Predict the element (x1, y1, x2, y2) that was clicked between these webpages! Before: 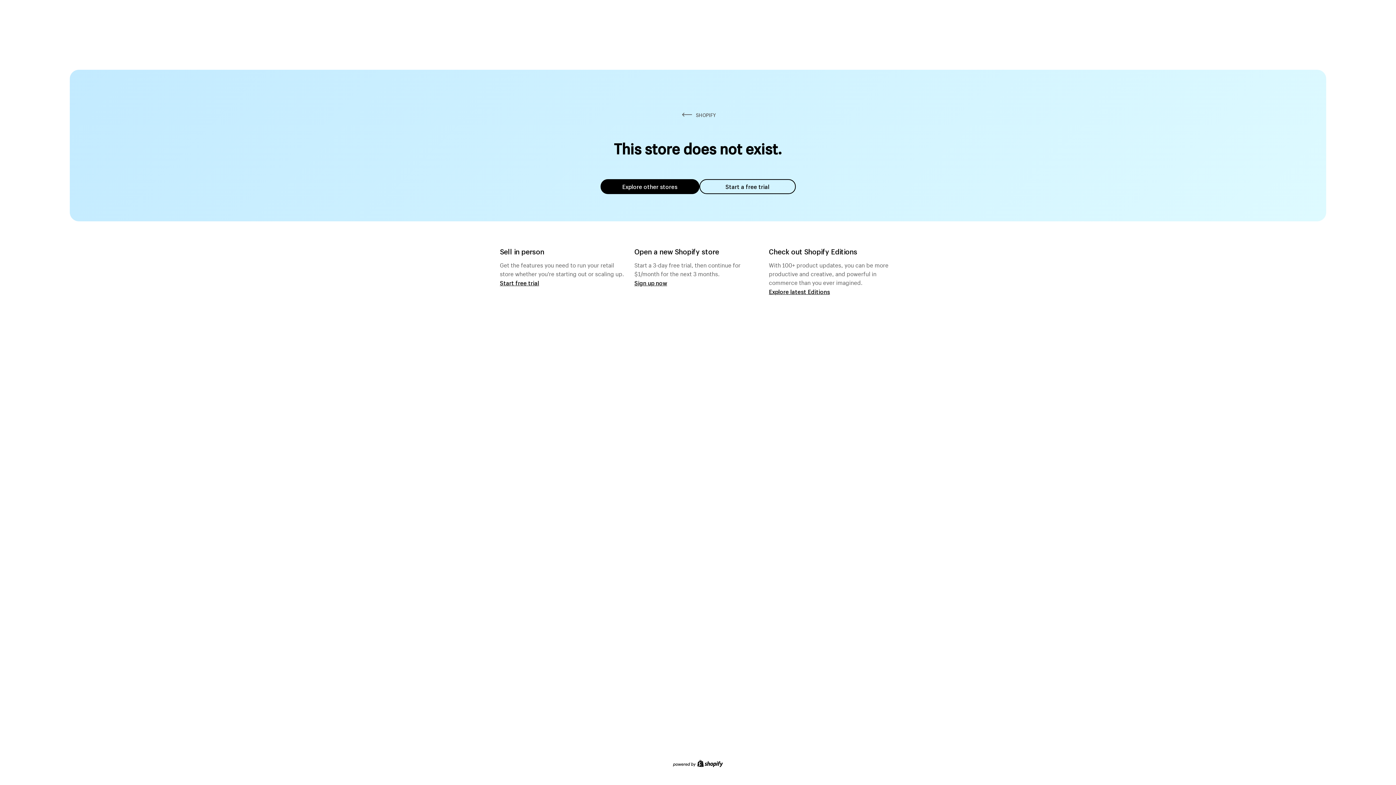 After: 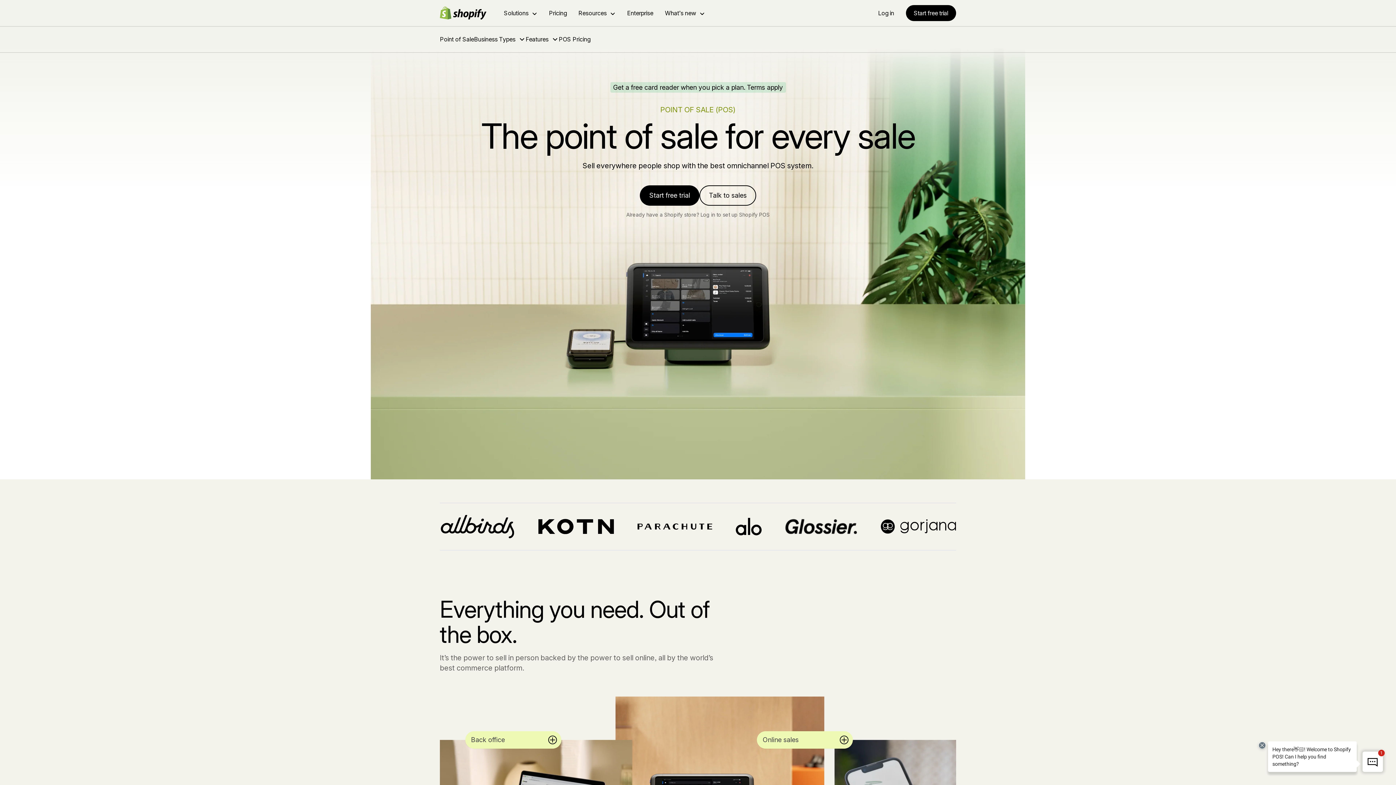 Action: bbox: (500, 279, 539, 286) label: Start free trial